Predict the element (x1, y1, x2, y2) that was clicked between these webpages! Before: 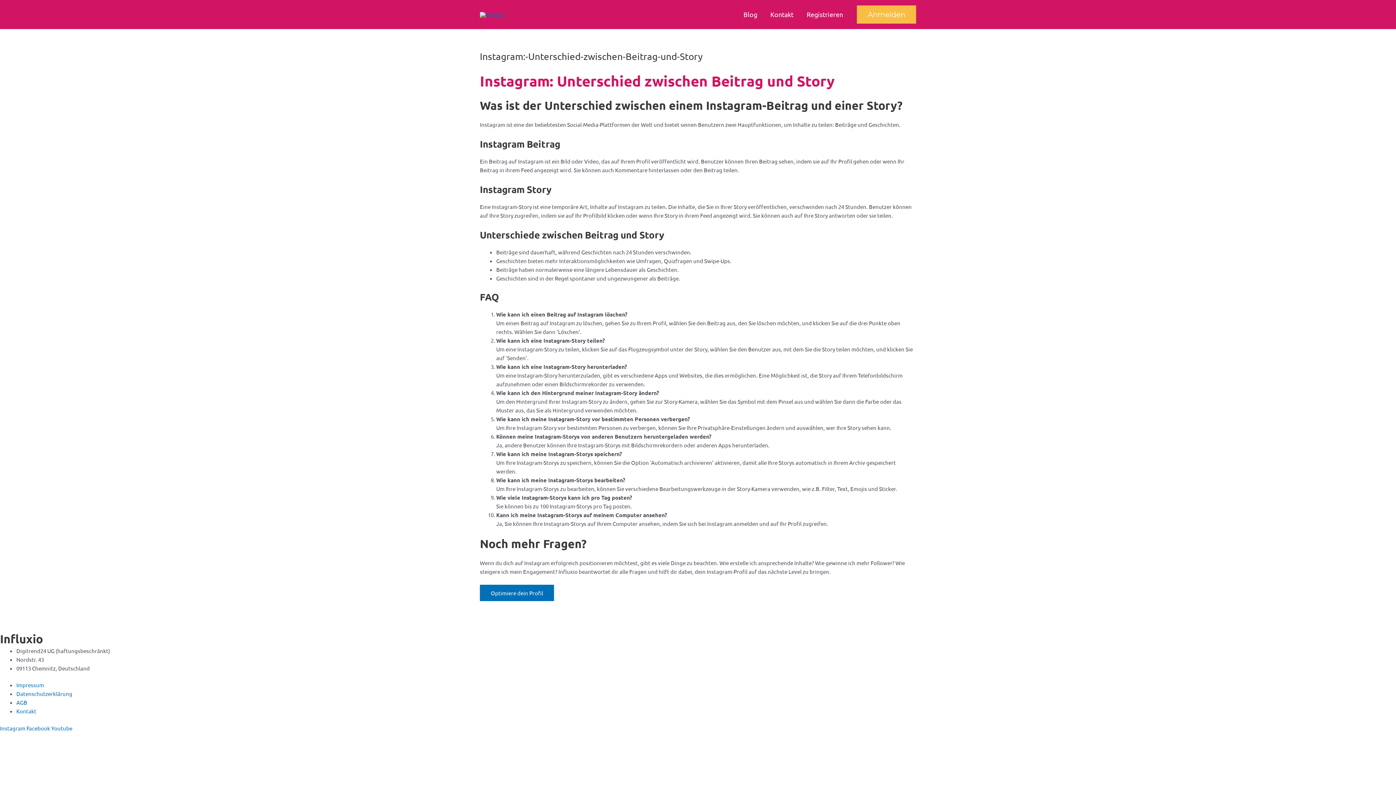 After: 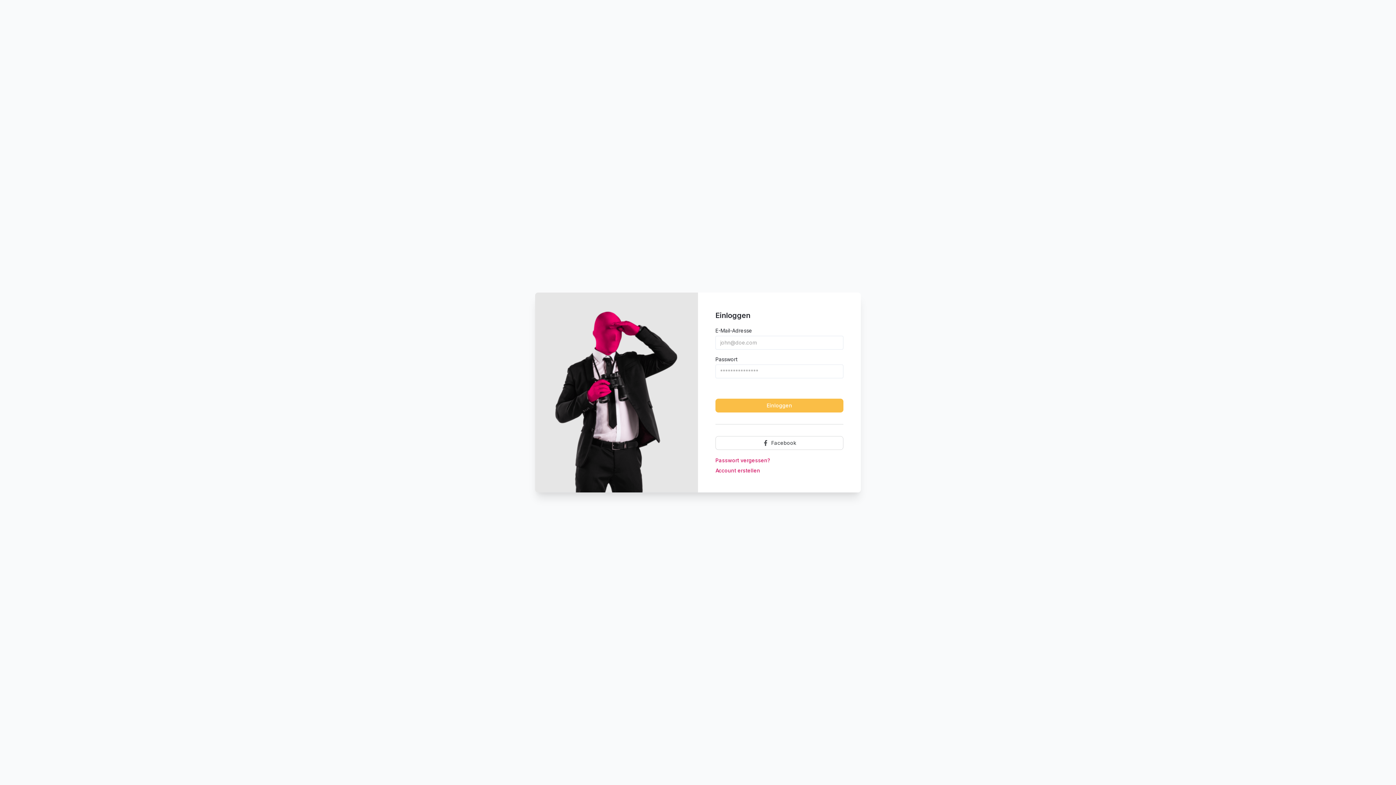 Action: bbox: (480, 584, 554, 601) label: Optimiere dein Profil